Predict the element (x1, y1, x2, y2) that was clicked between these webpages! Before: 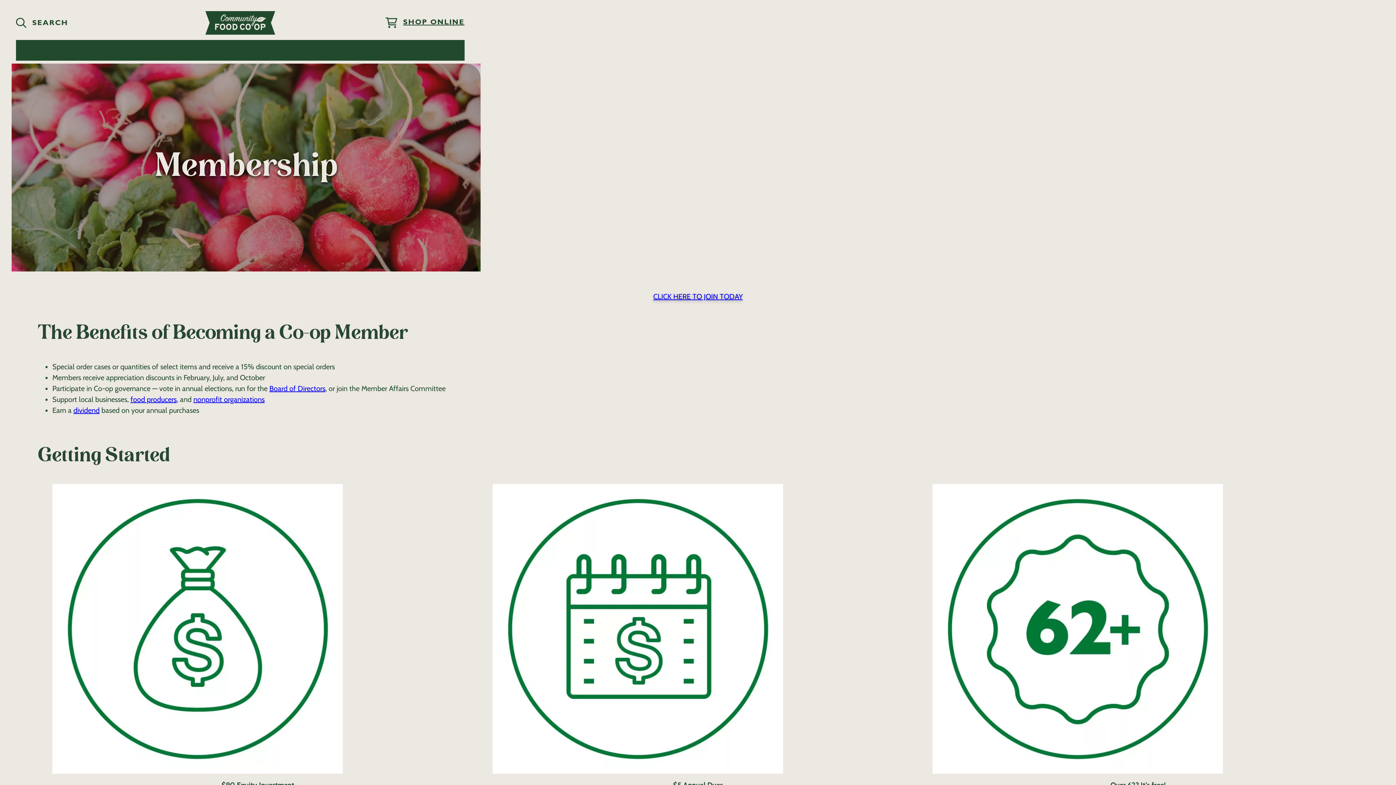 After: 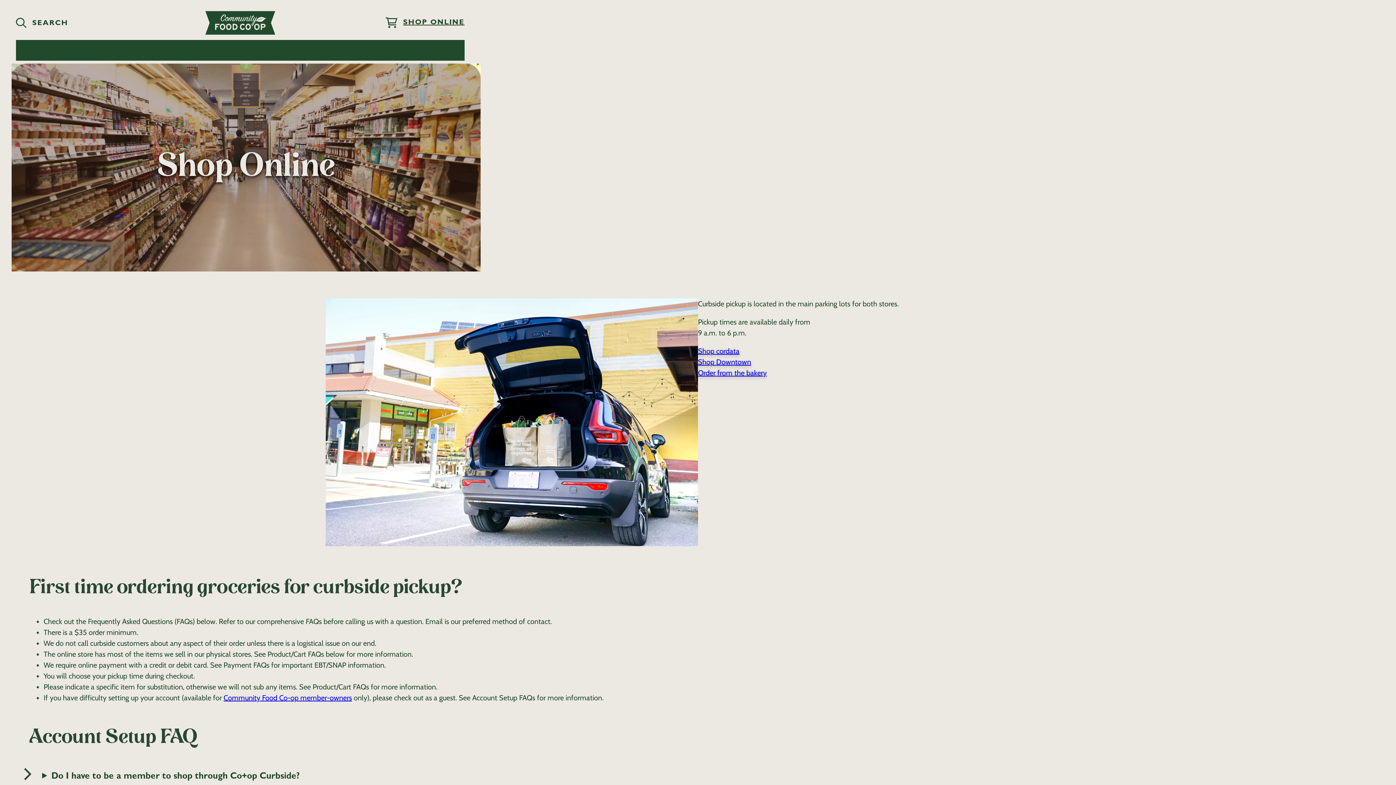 Action: label: SHOP ONLINE bbox: (385, 17, 464, 28)